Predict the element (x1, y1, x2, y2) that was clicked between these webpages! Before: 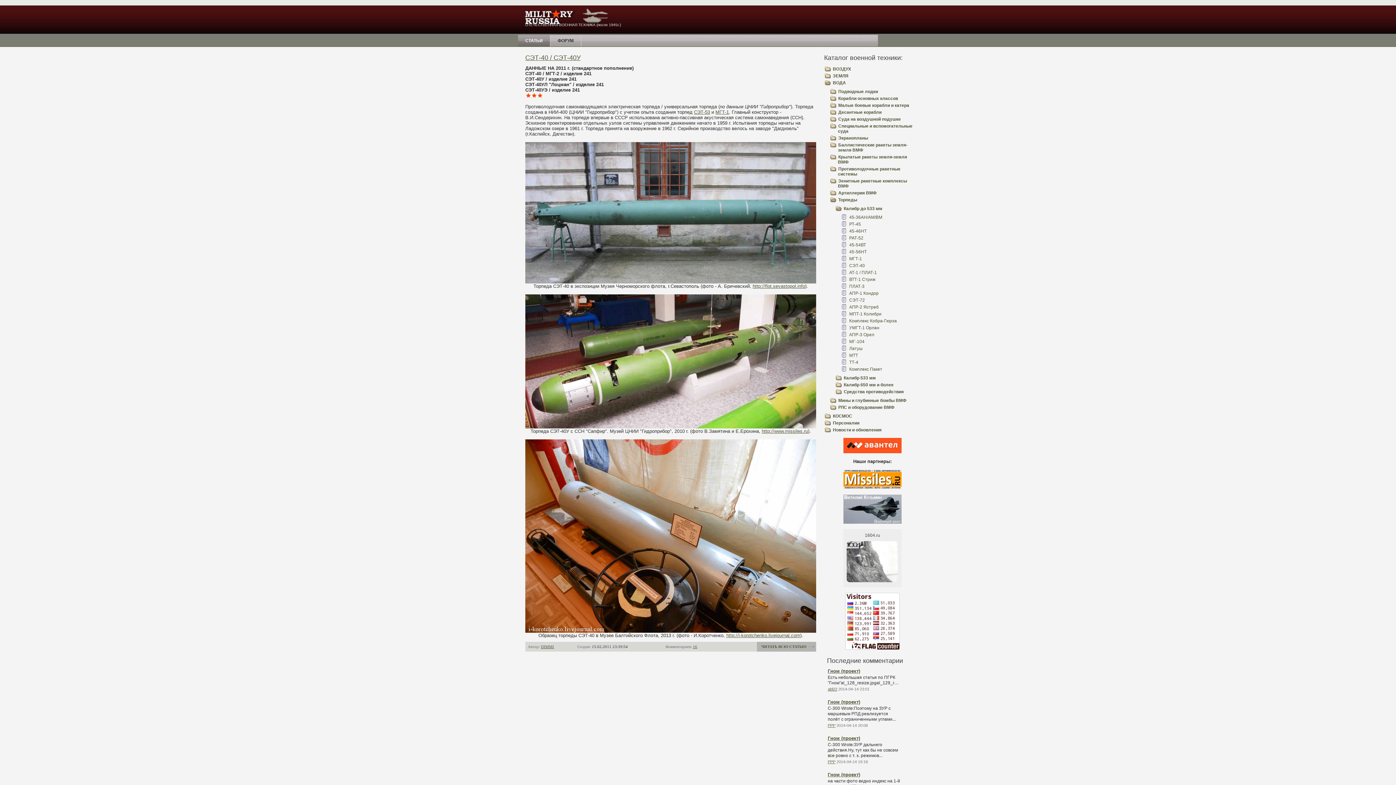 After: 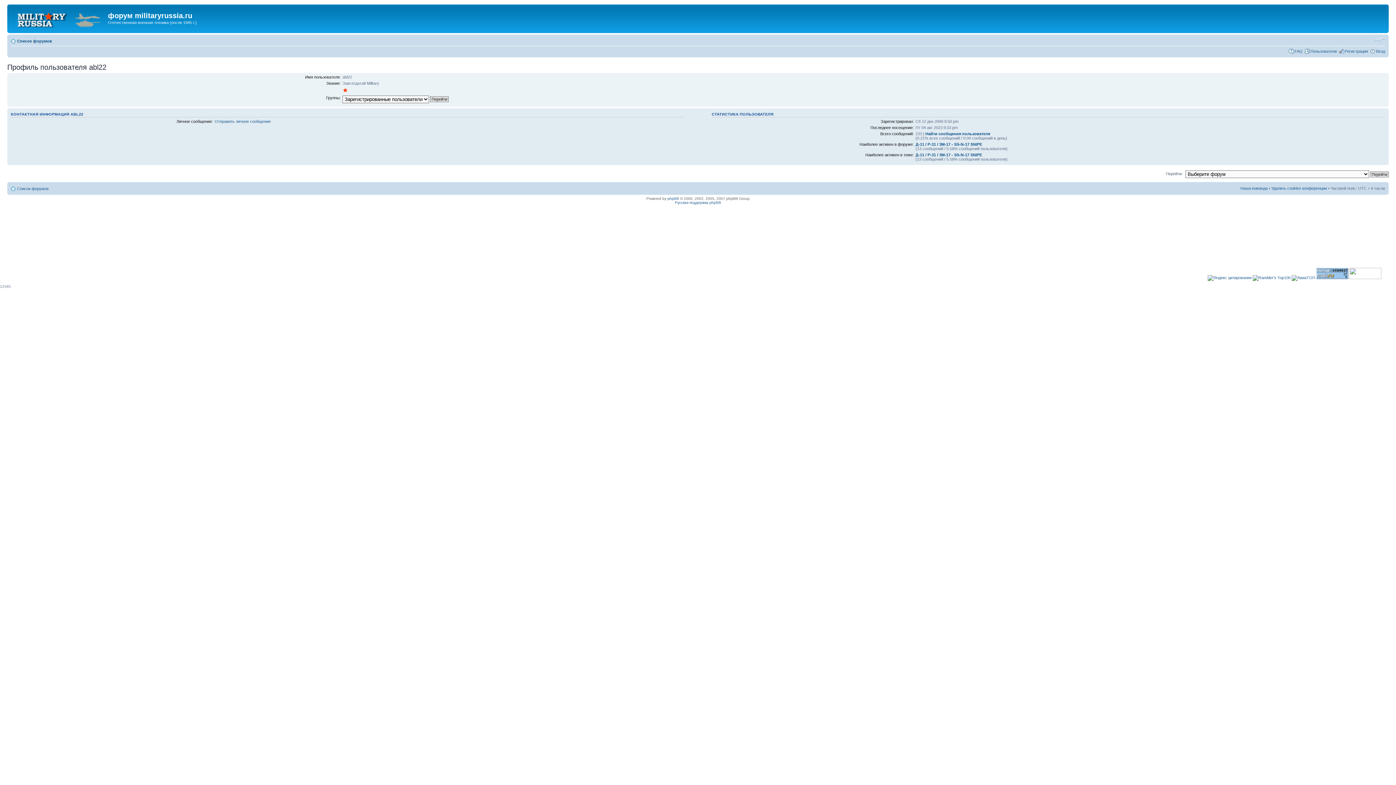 Action: label: abl22 bbox: (828, 687, 837, 691)